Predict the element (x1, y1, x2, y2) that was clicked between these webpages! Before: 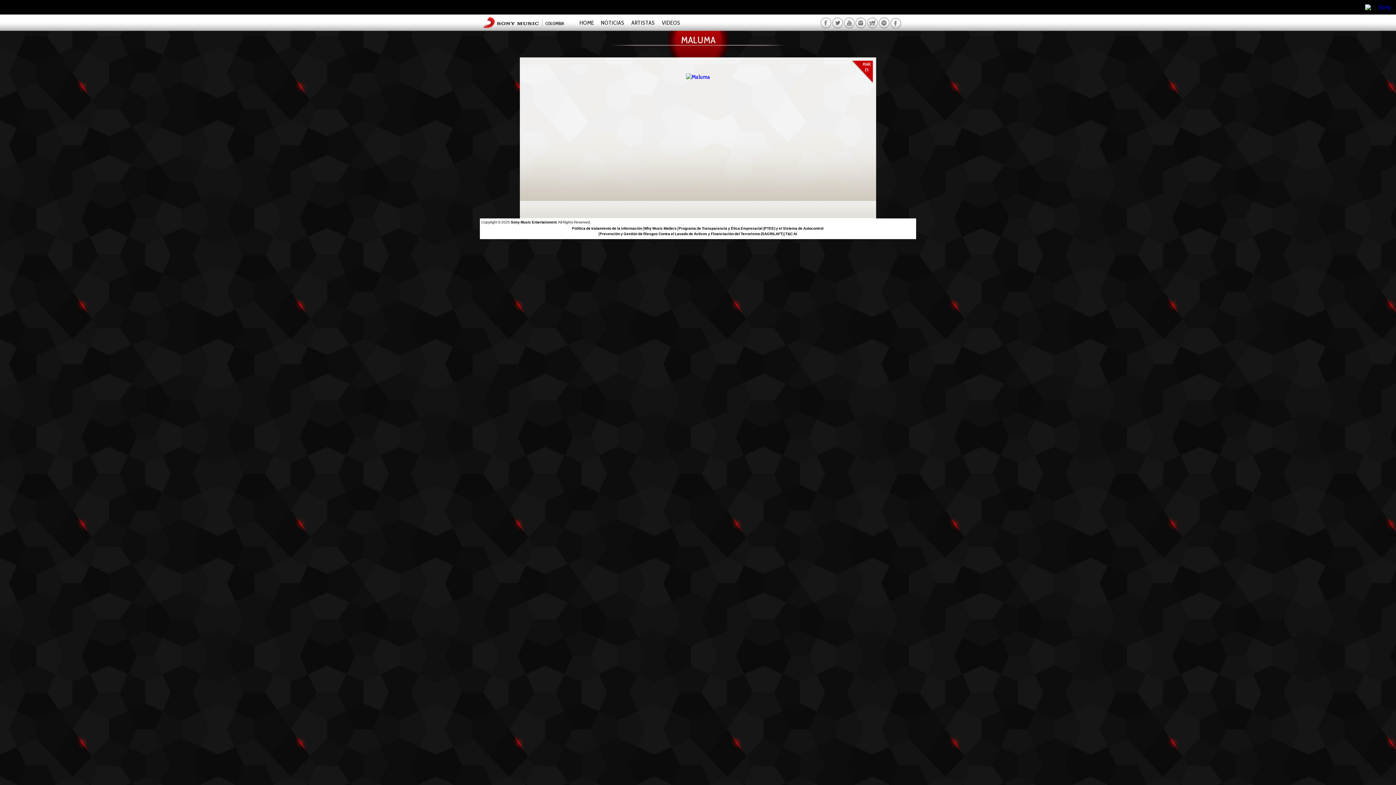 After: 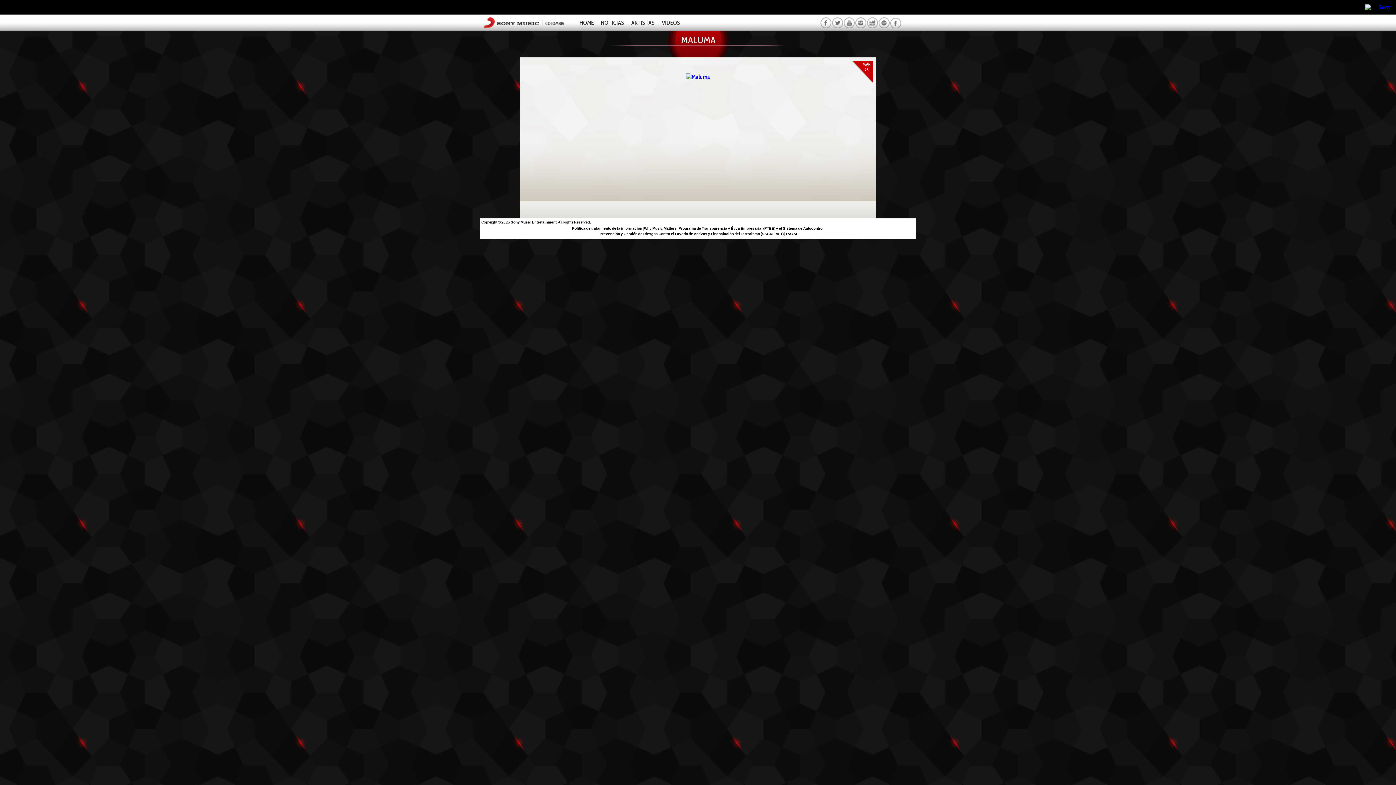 Action: bbox: (644, 226, 676, 230) label: Why Music Matters